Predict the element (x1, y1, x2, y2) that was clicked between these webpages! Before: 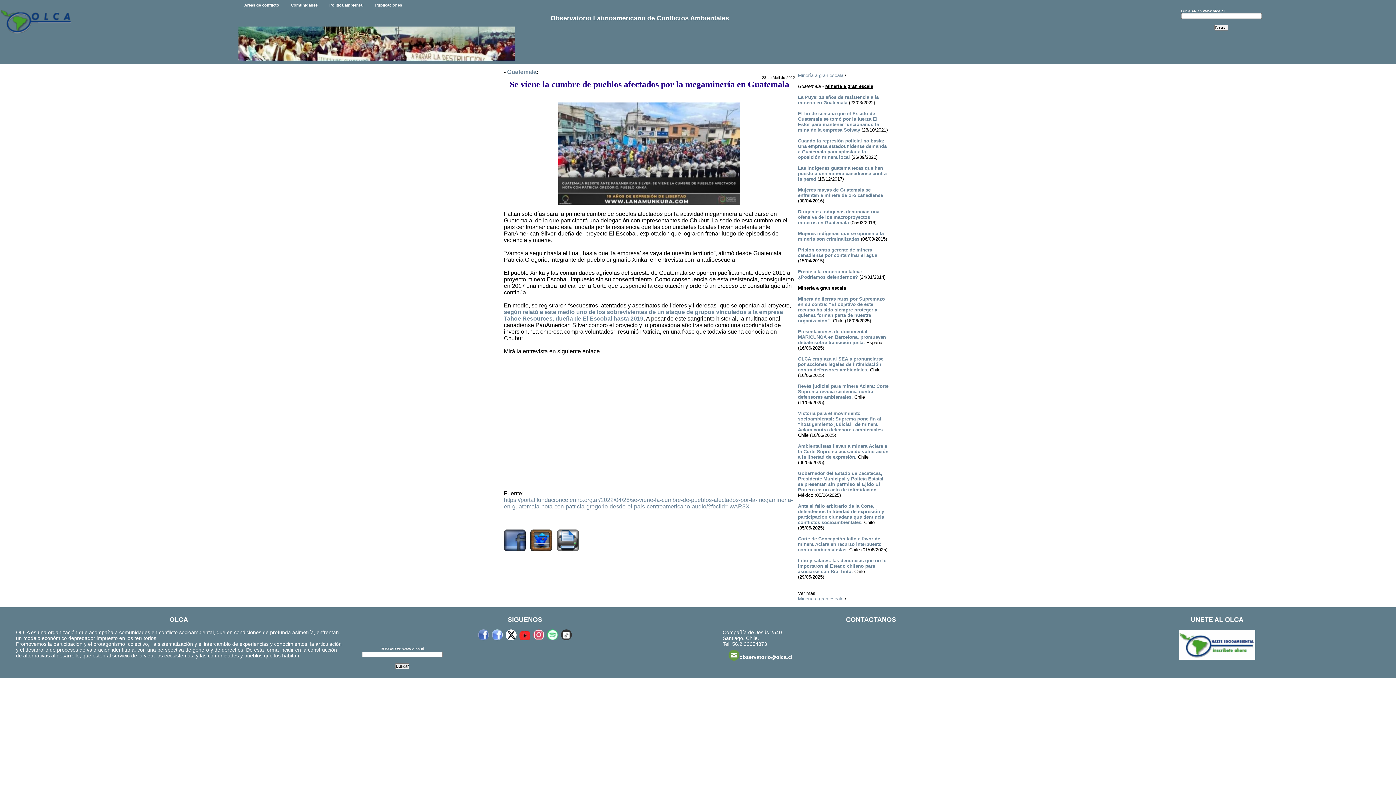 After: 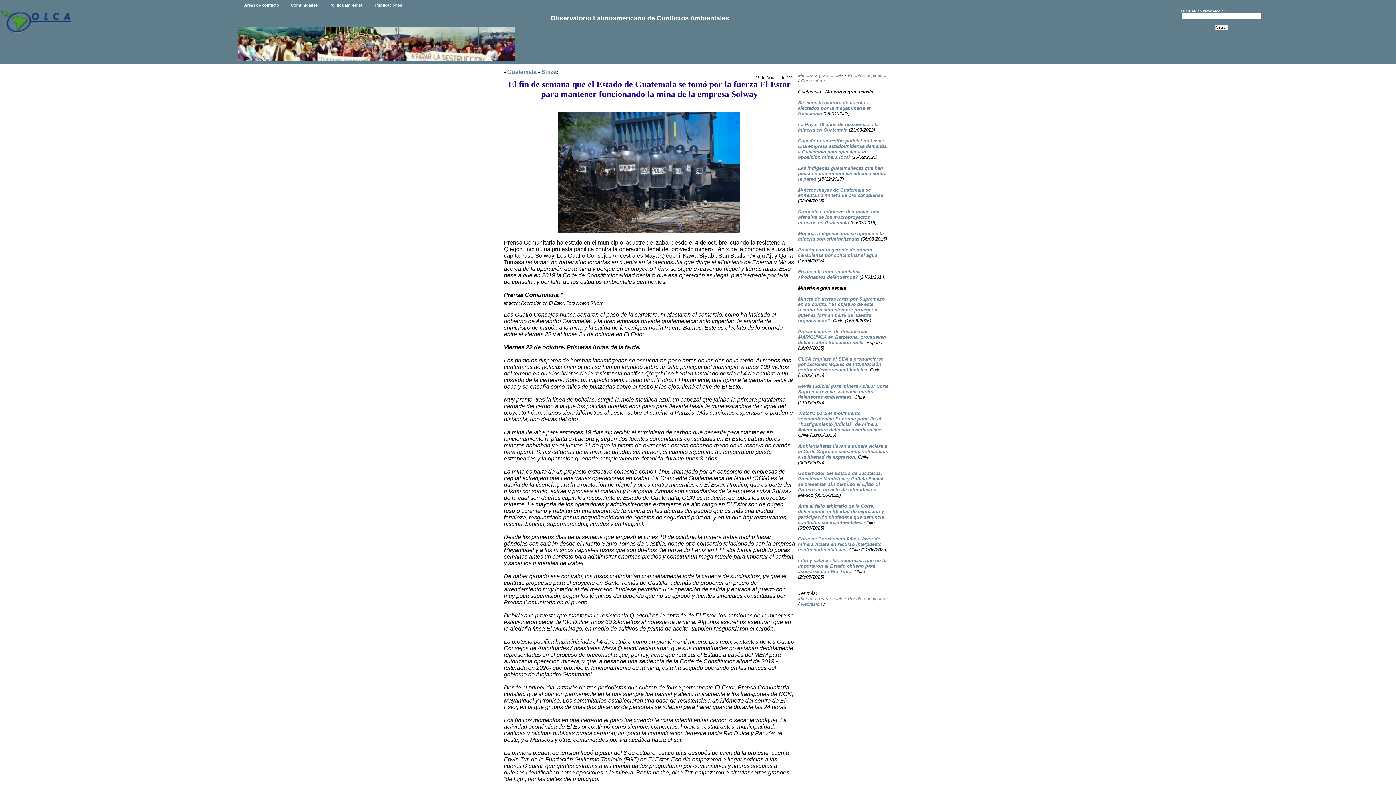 Action: label: El fin de semana que el Estado de Guatemala se tomó por la fuerza El Estor para mantener funcionando la mina de la empresa Solway bbox: (798, 111, 879, 132)